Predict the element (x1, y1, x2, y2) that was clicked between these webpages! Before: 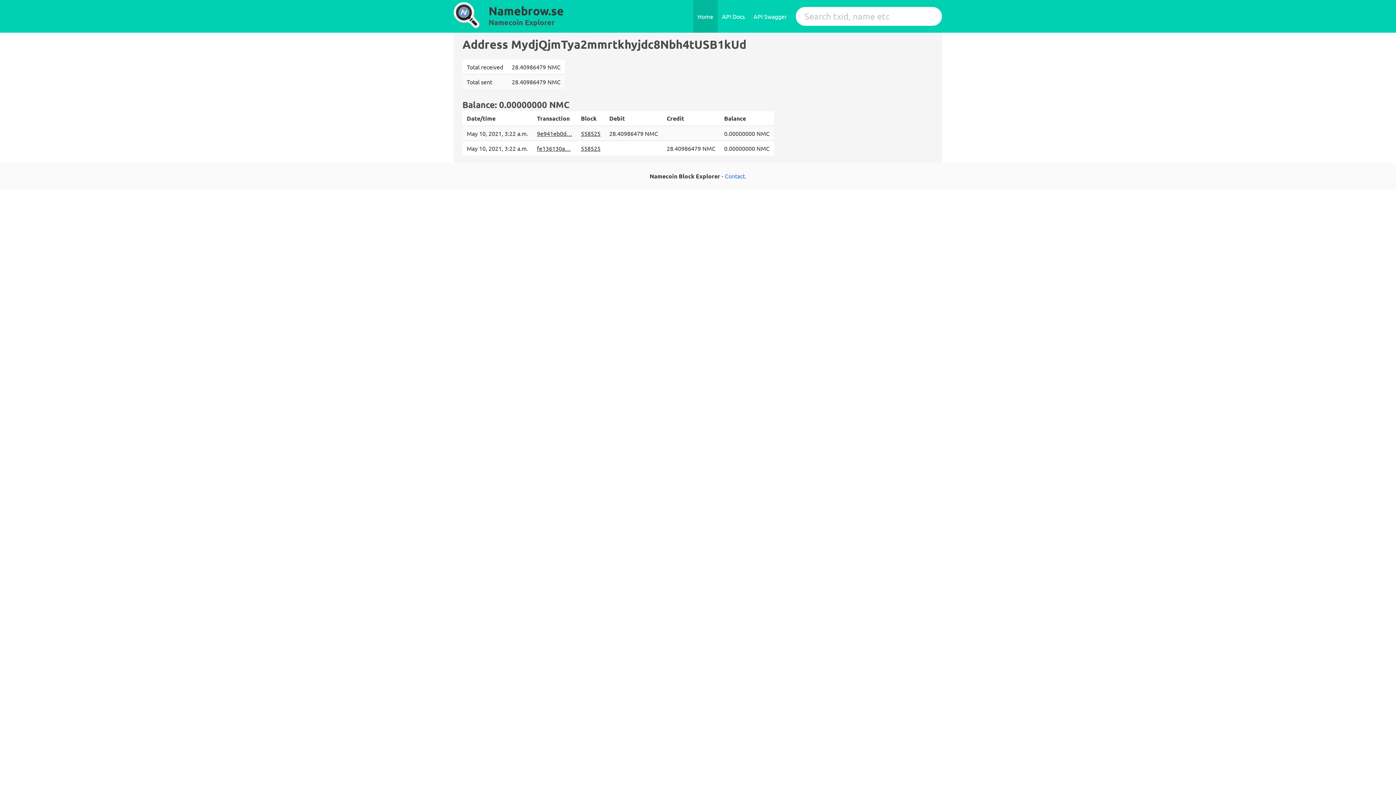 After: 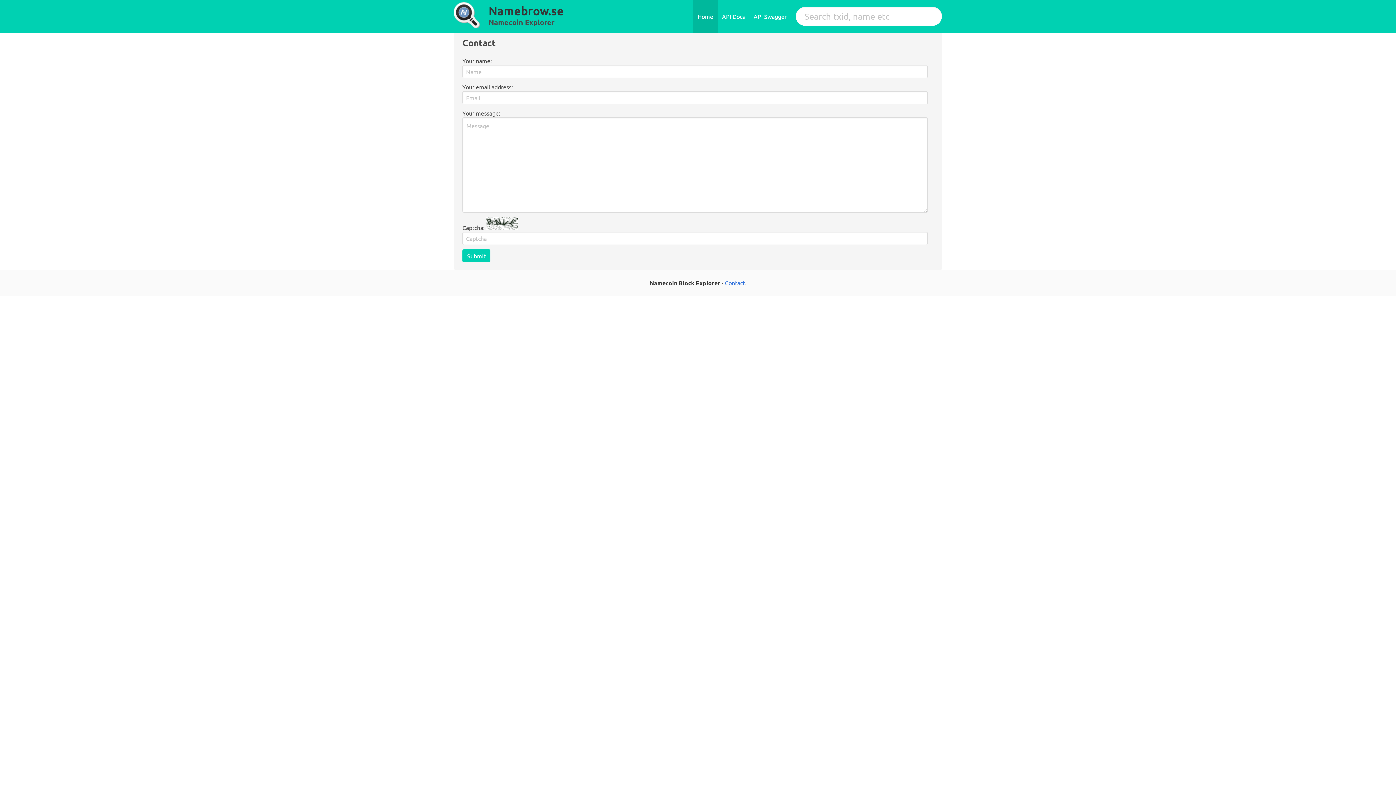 Action: label: Contact bbox: (725, 172, 745, 179)